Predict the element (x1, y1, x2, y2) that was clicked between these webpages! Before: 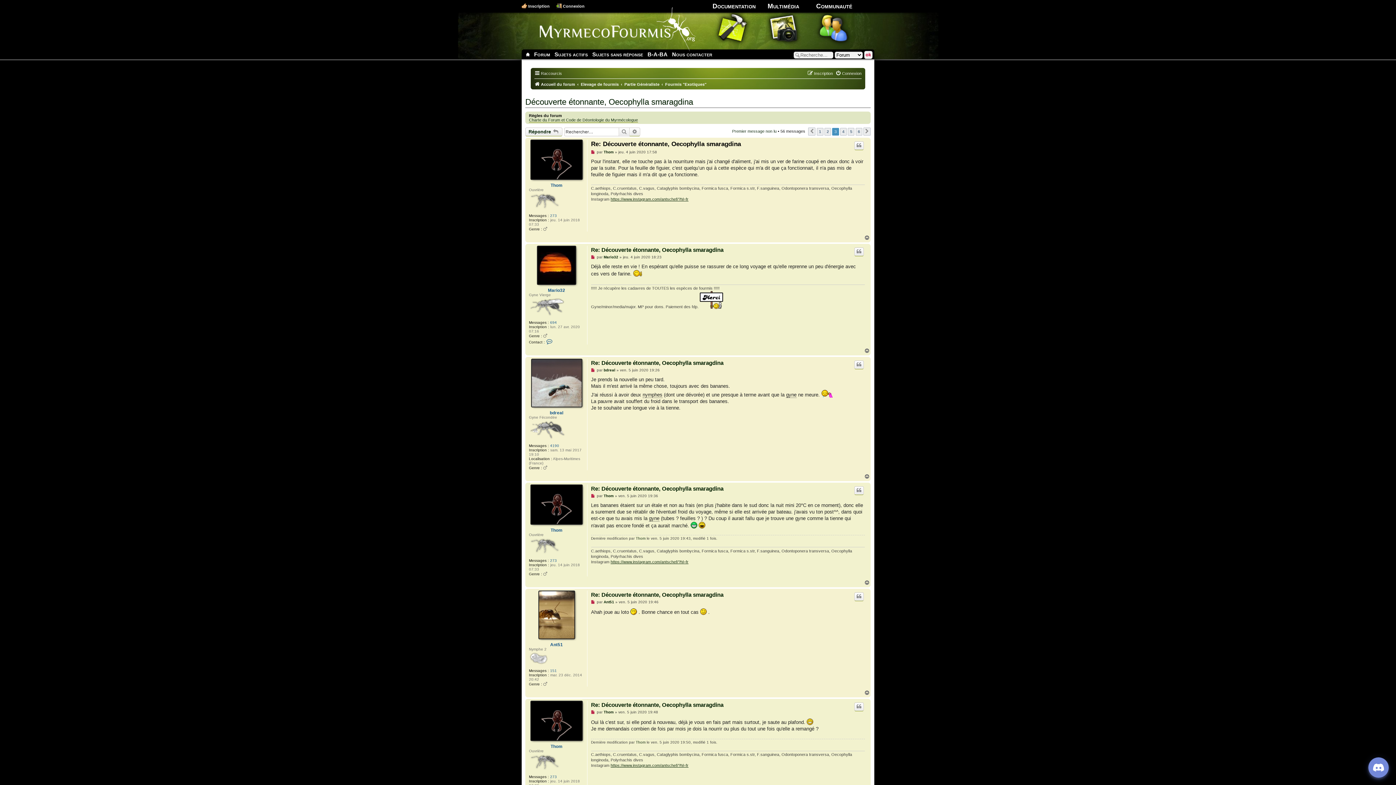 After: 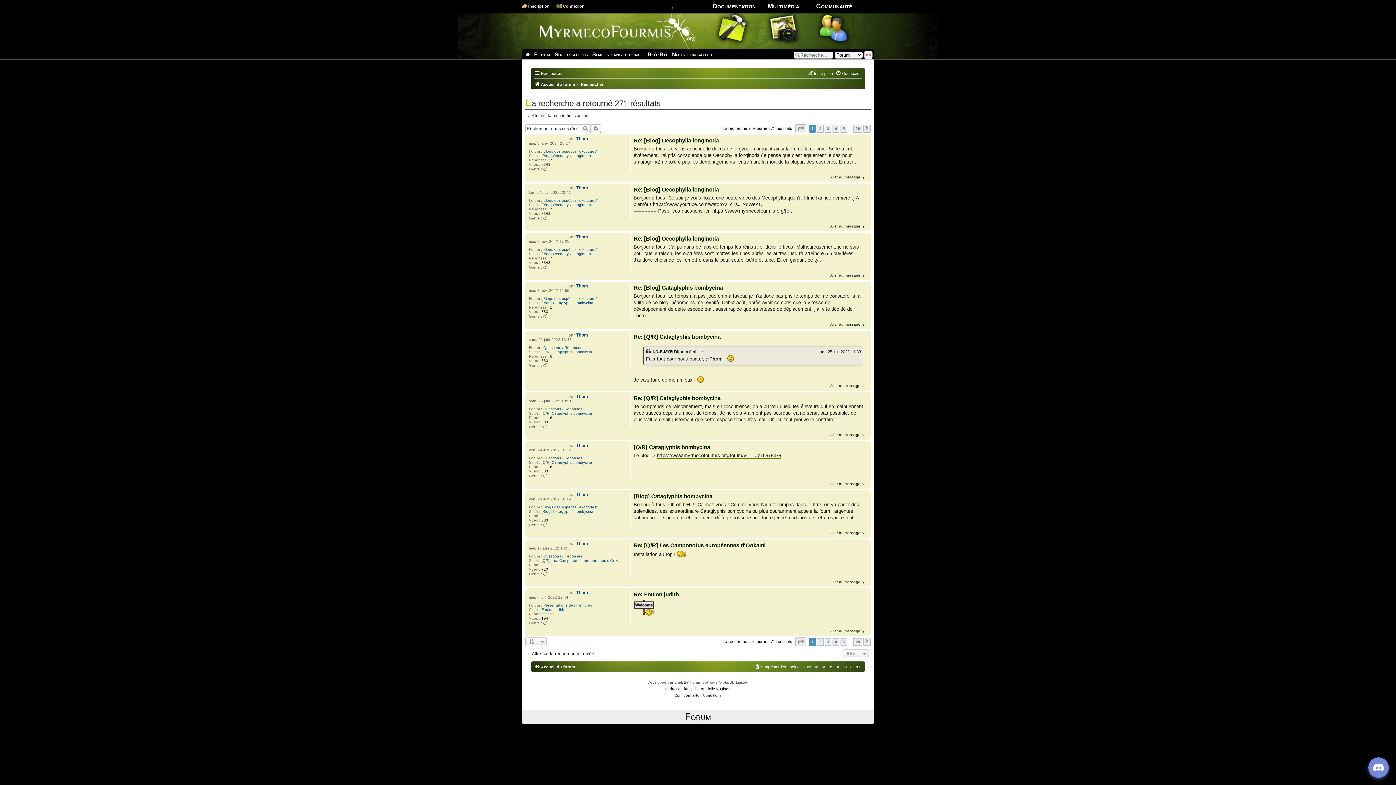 Action: bbox: (550, 559, 557, 563) label: 273